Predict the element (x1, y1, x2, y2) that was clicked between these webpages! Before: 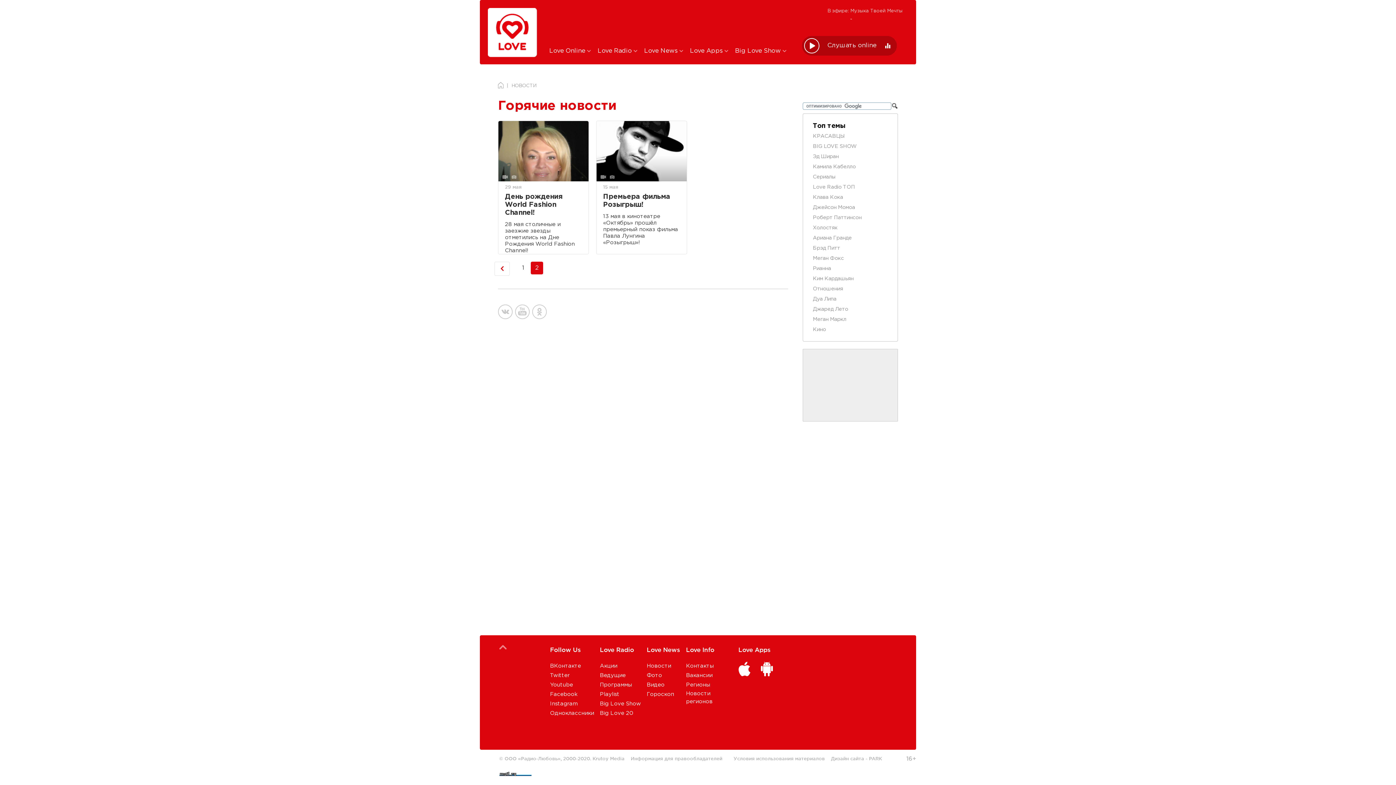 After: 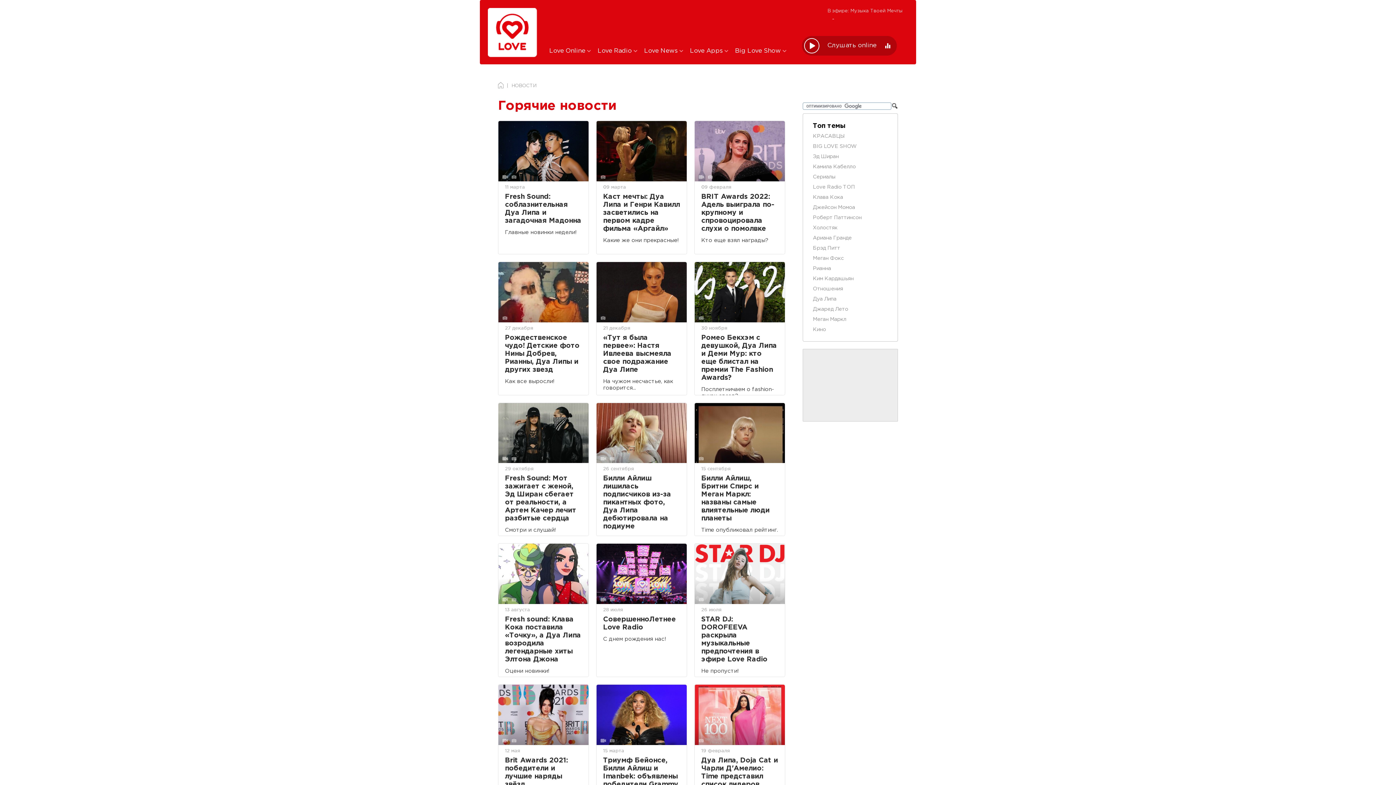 Action: label: Дуа Липа bbox: (813, 297, 836, 301)